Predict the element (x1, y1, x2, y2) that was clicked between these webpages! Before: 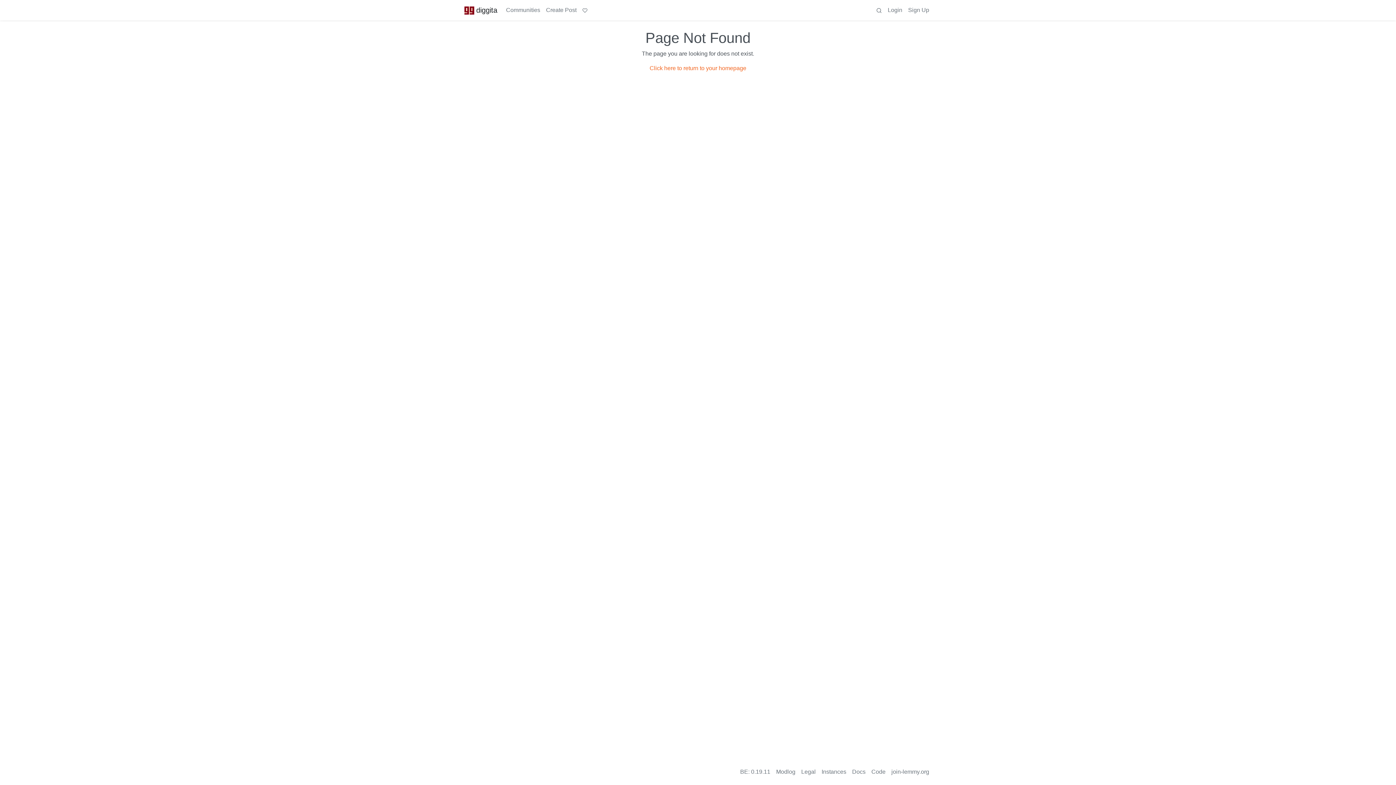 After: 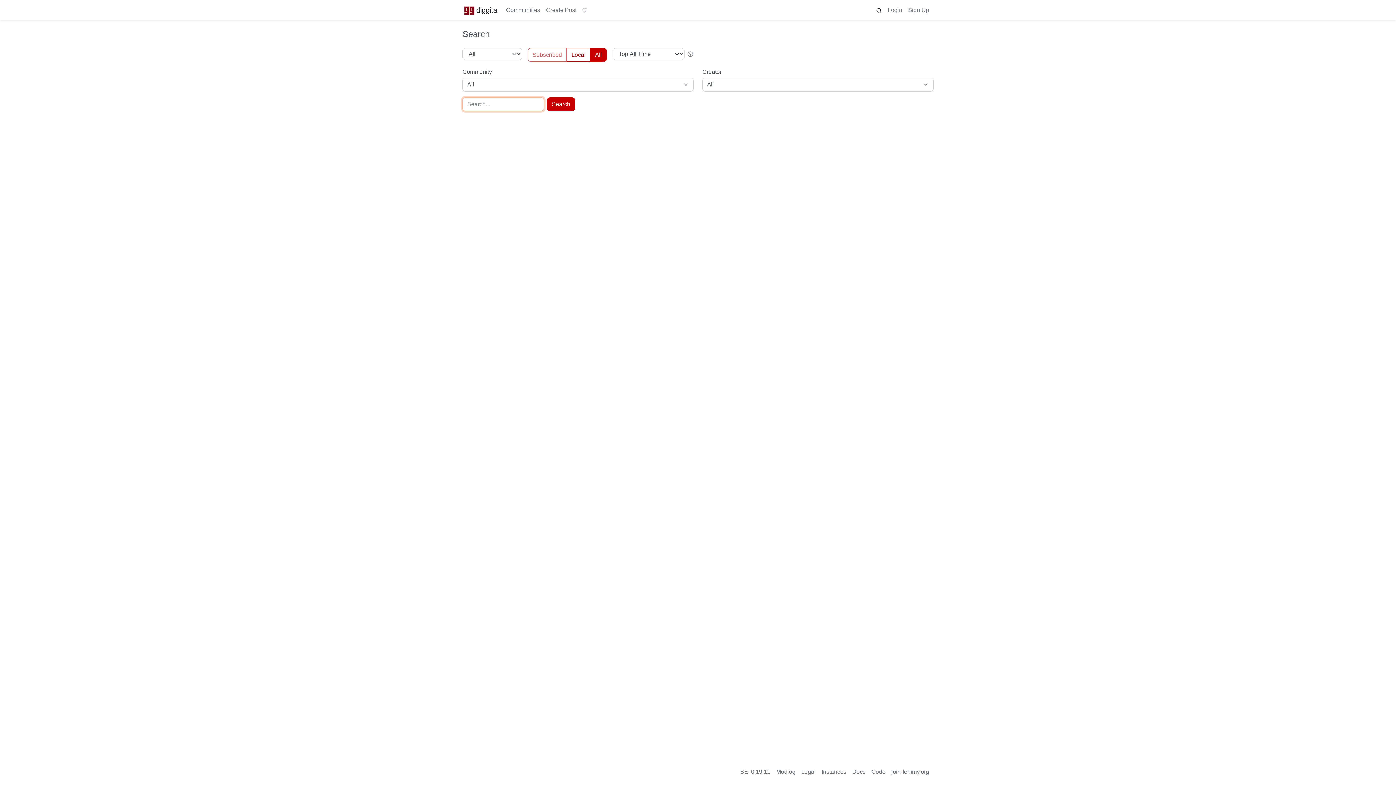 Action: bbox: (873, 2, 885, 17)